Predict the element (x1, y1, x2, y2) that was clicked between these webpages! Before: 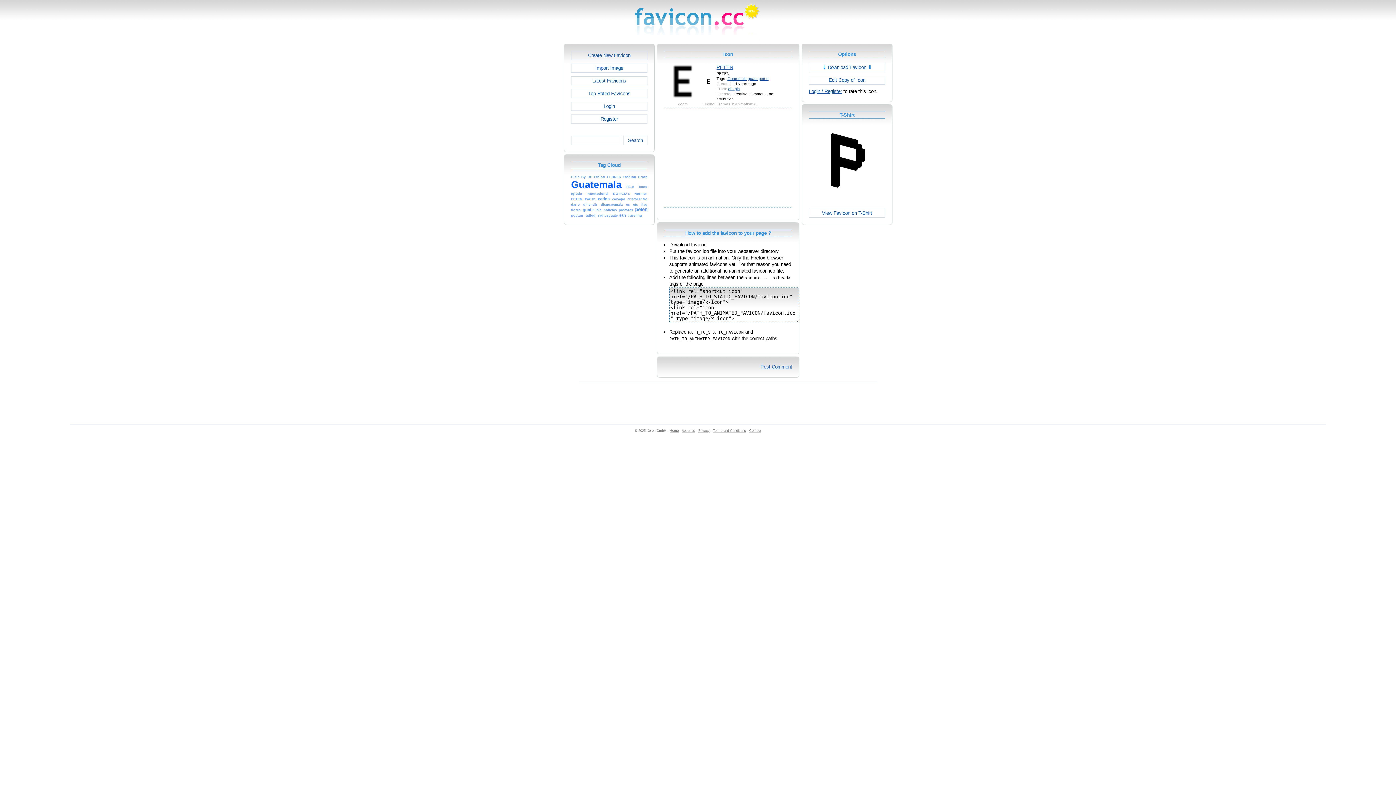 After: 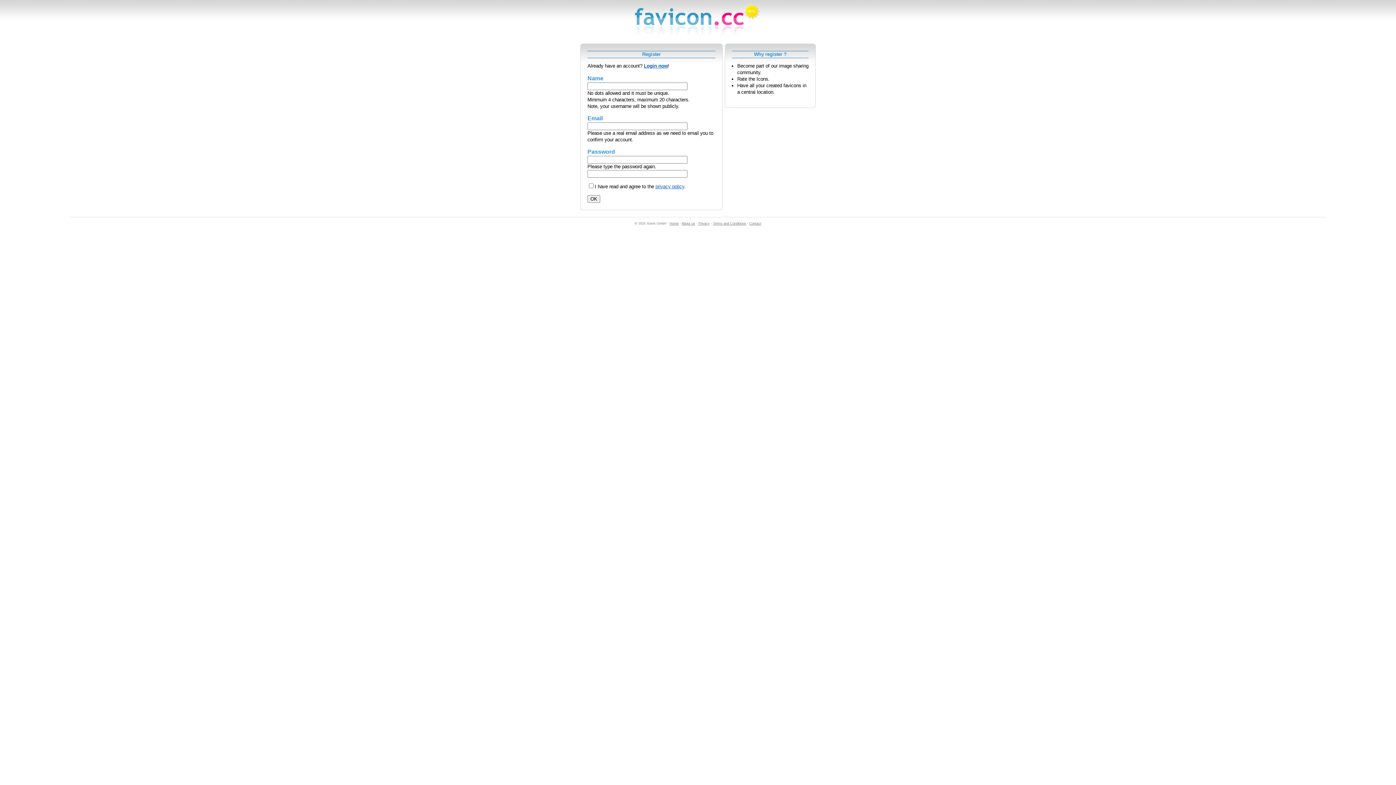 Action: label: Register bbox: (571, 114, 647, 123)